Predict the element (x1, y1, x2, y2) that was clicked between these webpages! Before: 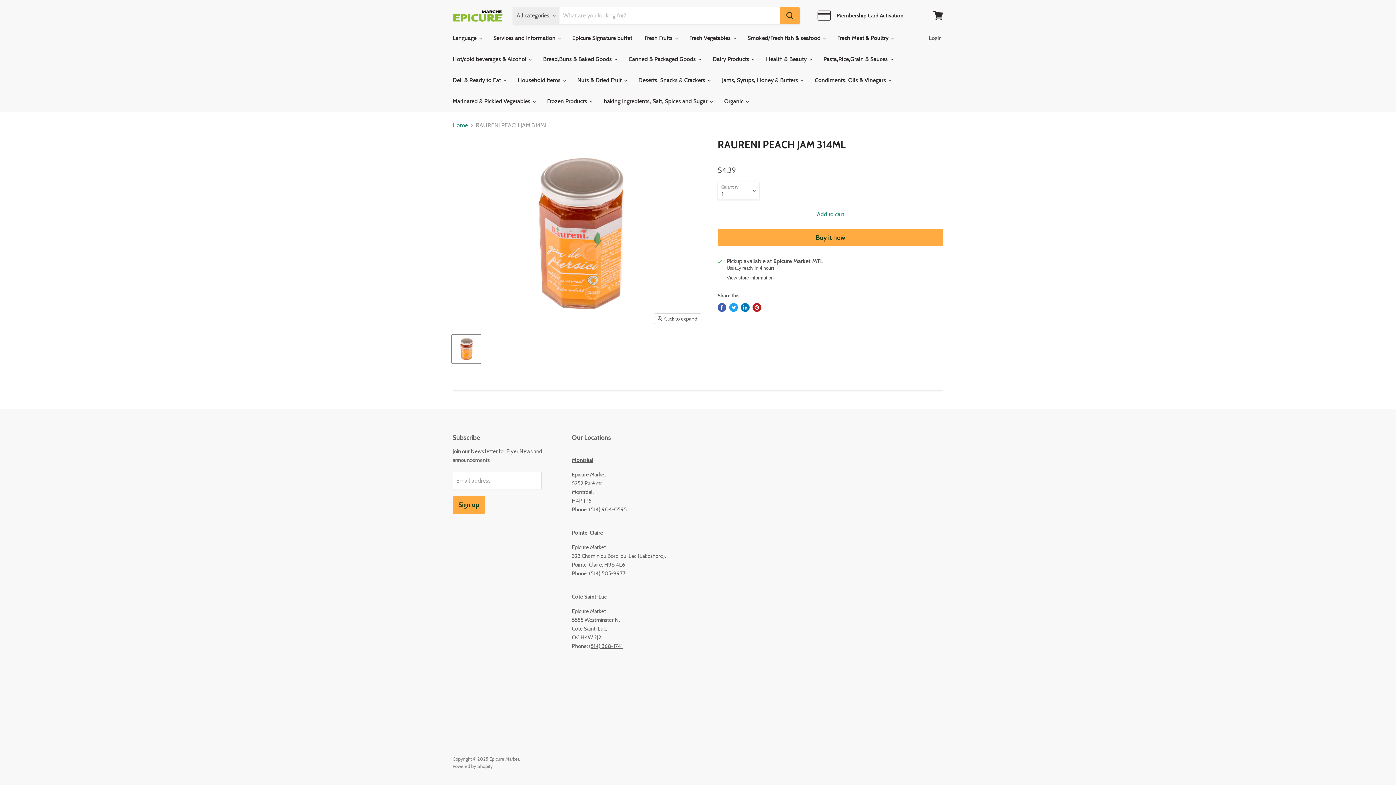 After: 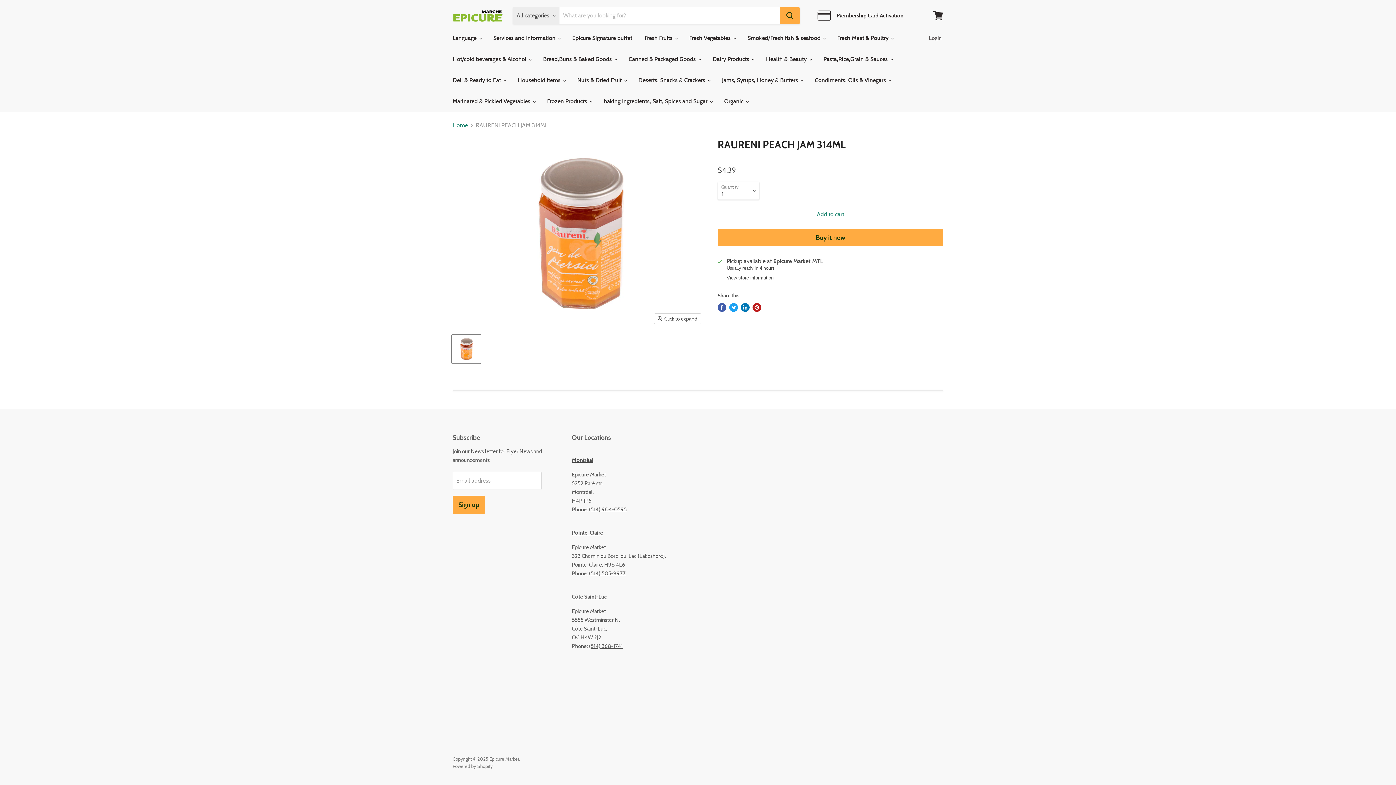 Action: label: Montréal bbox: (572, 457, 593, 463)